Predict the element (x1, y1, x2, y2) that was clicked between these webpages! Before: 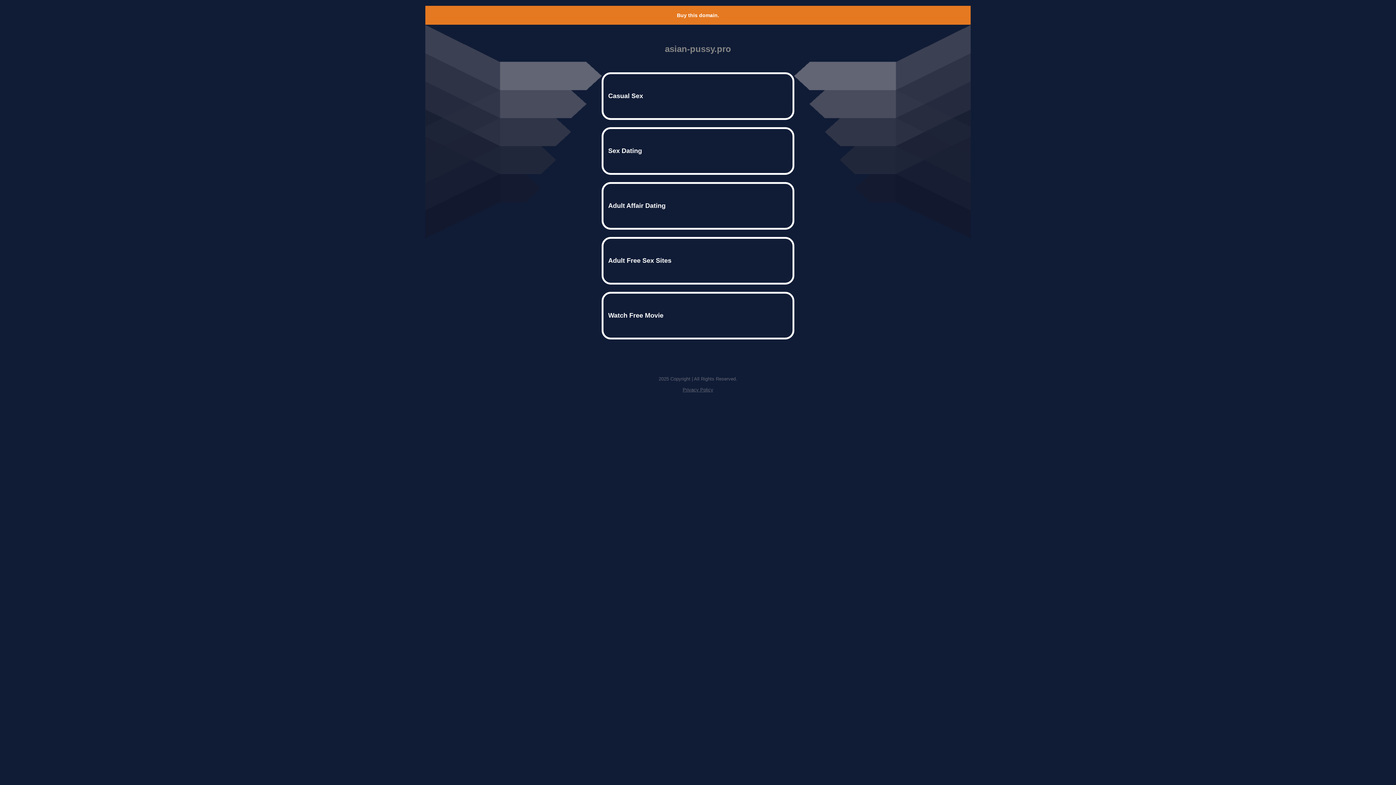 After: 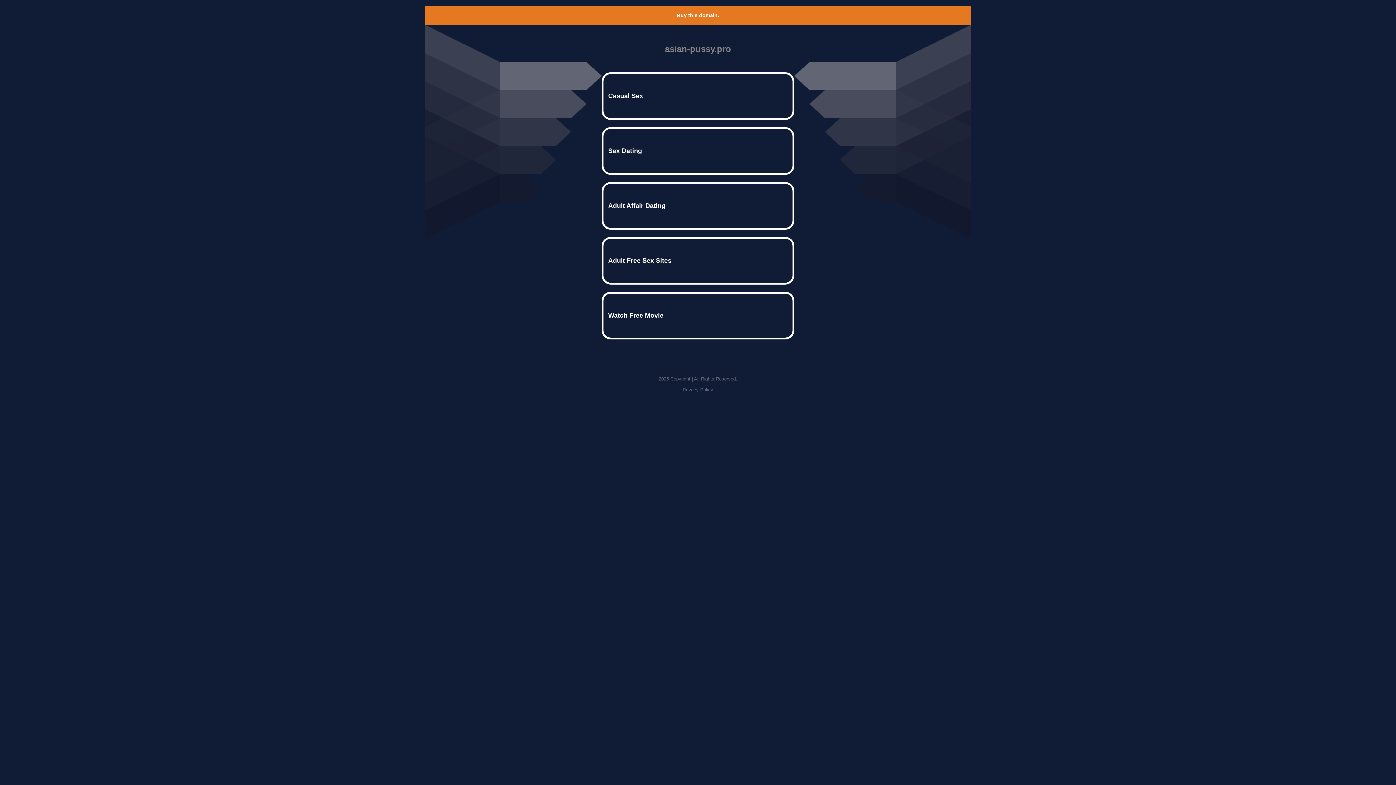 Action: bbox: (682, 387, 713, 392) label: Privacy Policy